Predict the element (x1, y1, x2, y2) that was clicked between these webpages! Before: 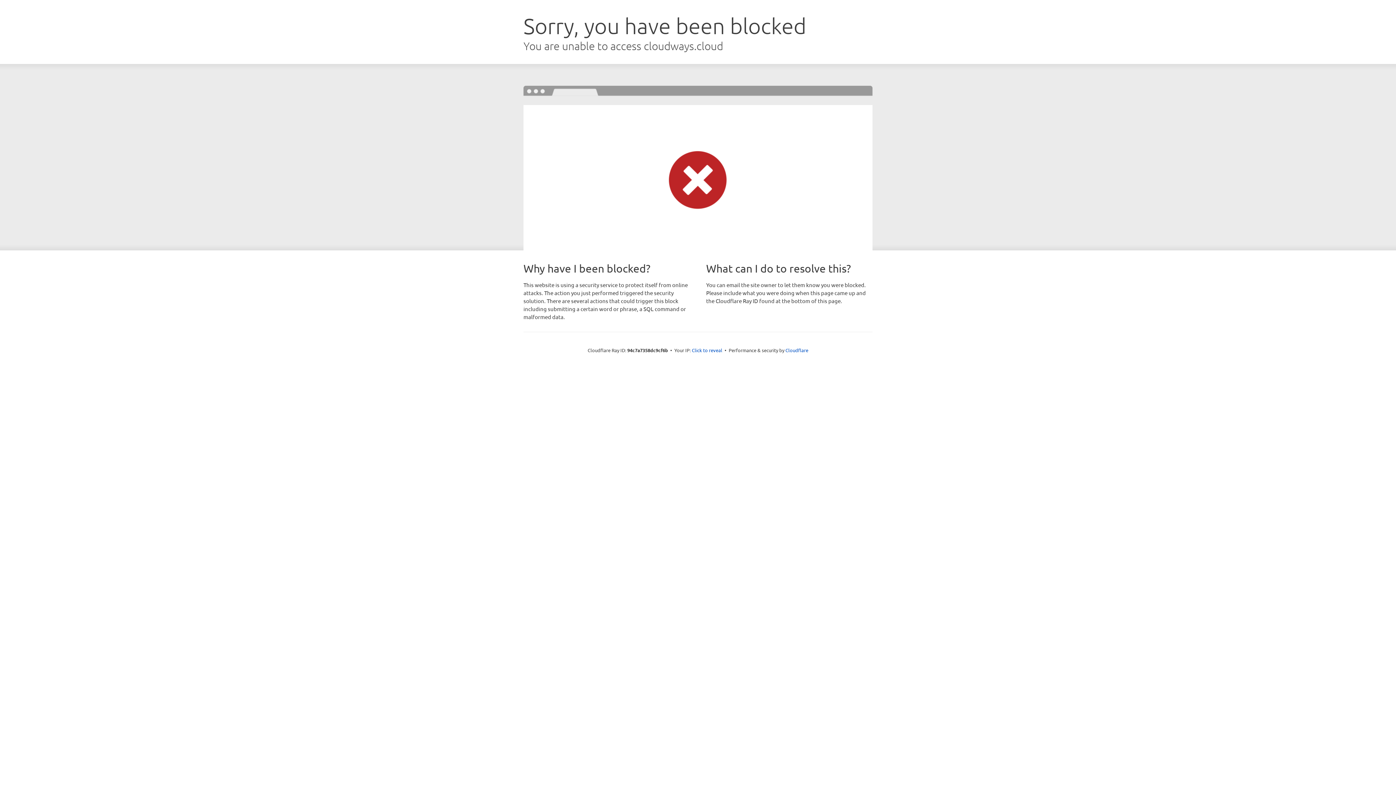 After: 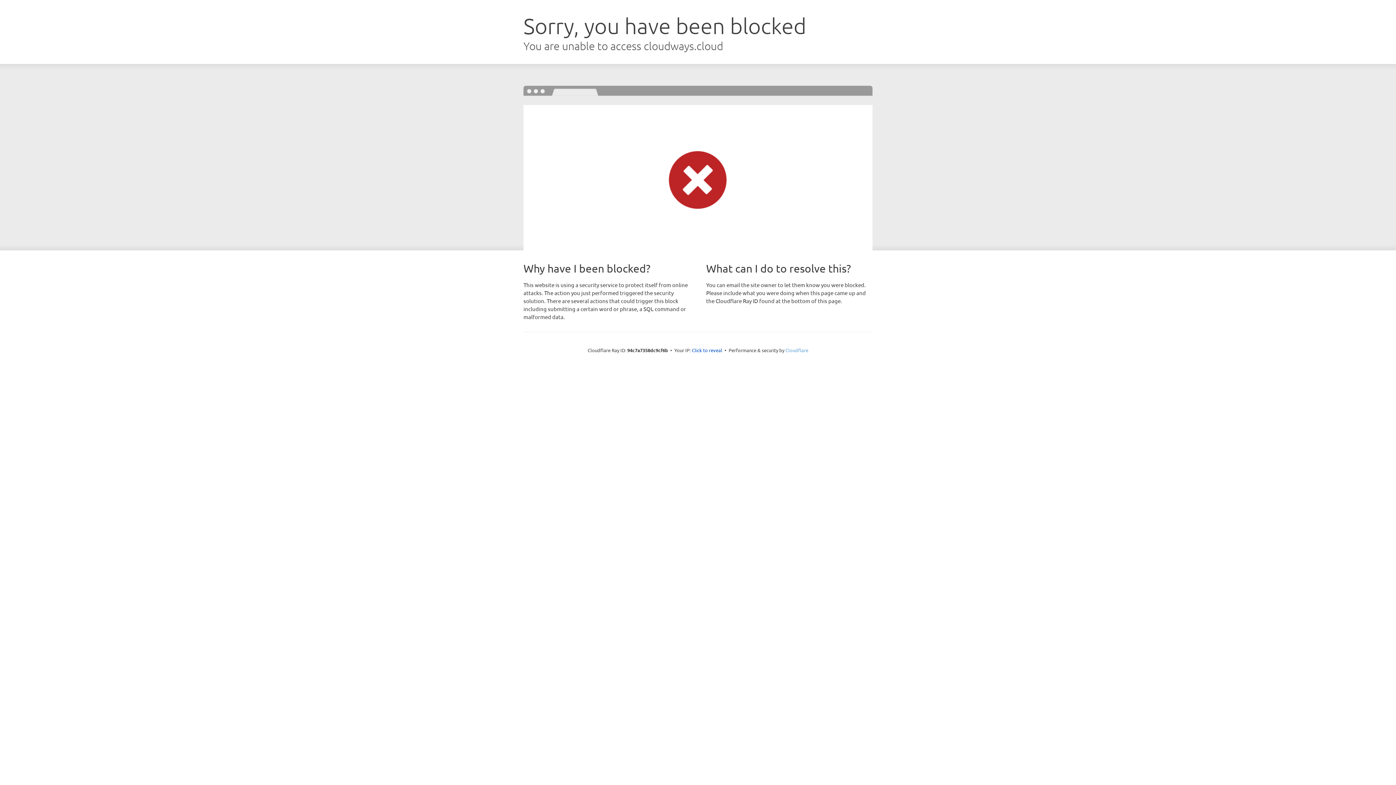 Action: label: Cloudflare bbox: (785, 347, 808, 353)